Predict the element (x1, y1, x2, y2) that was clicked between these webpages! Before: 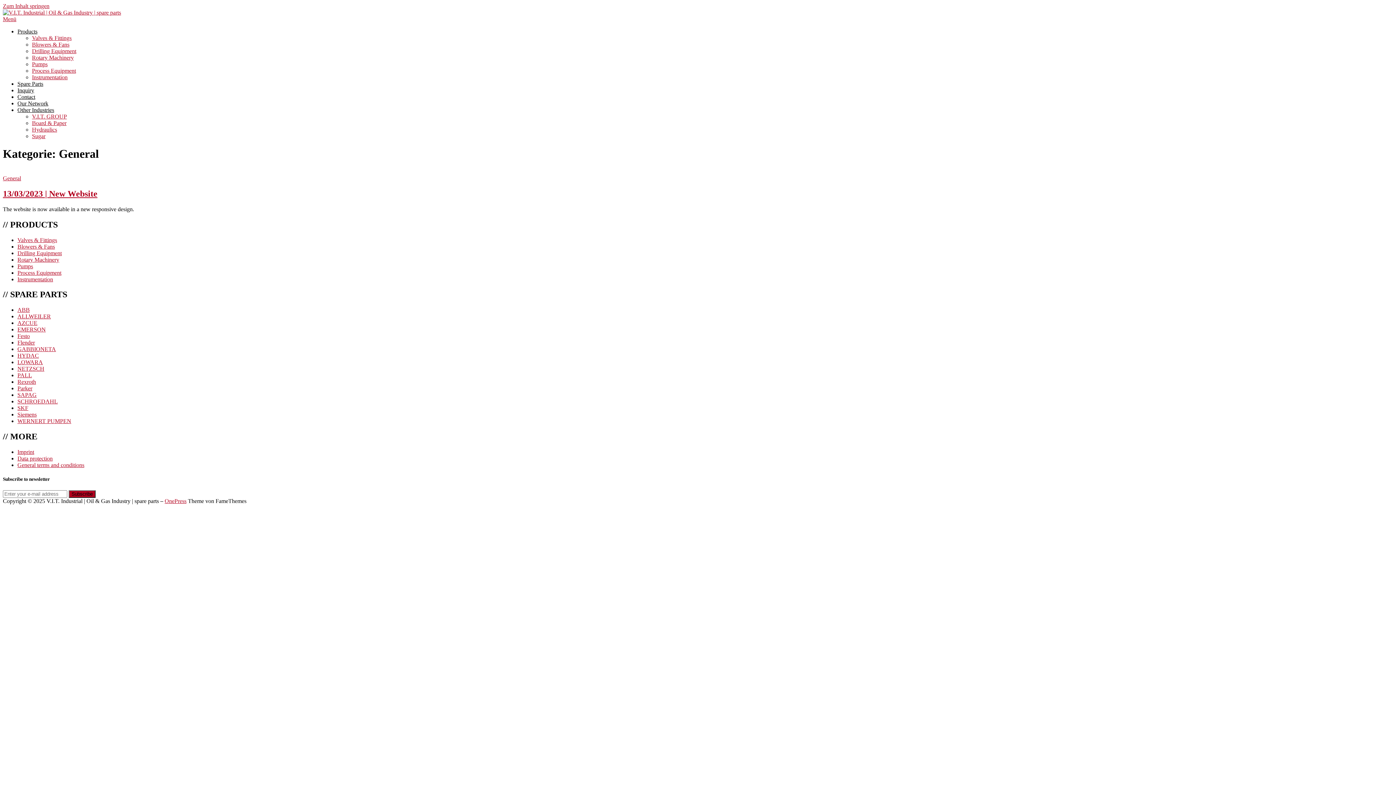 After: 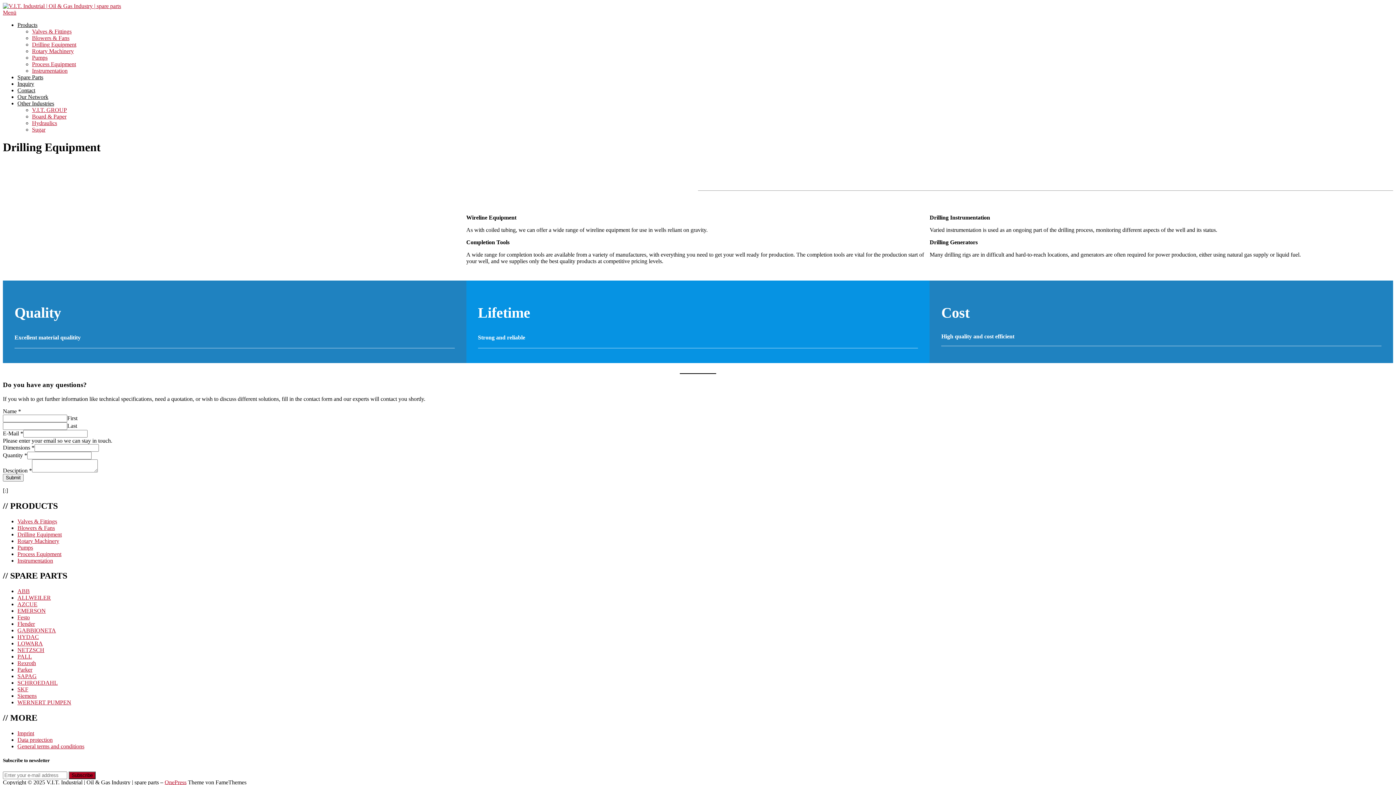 Action: label: Drilling Equipment bbox: (17, 250, 61, 256)